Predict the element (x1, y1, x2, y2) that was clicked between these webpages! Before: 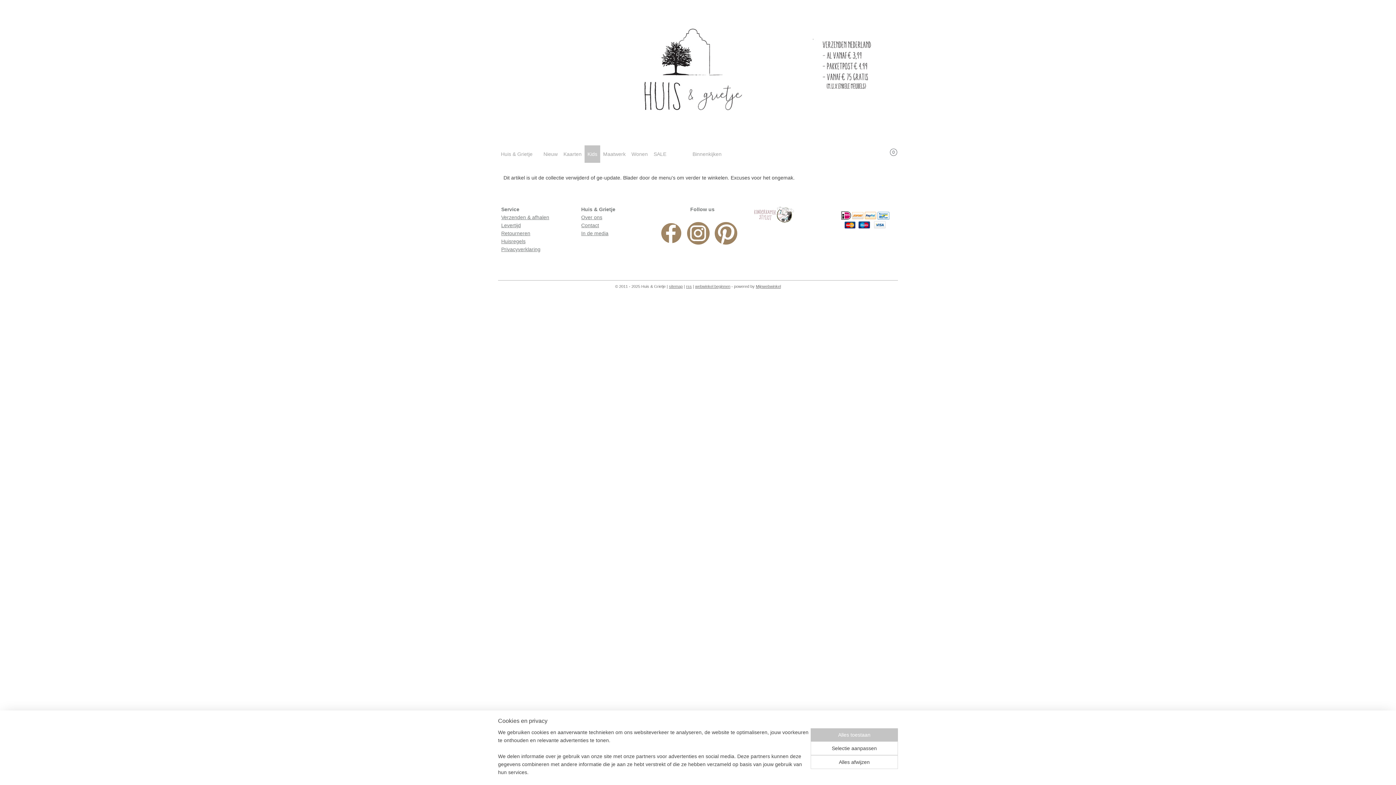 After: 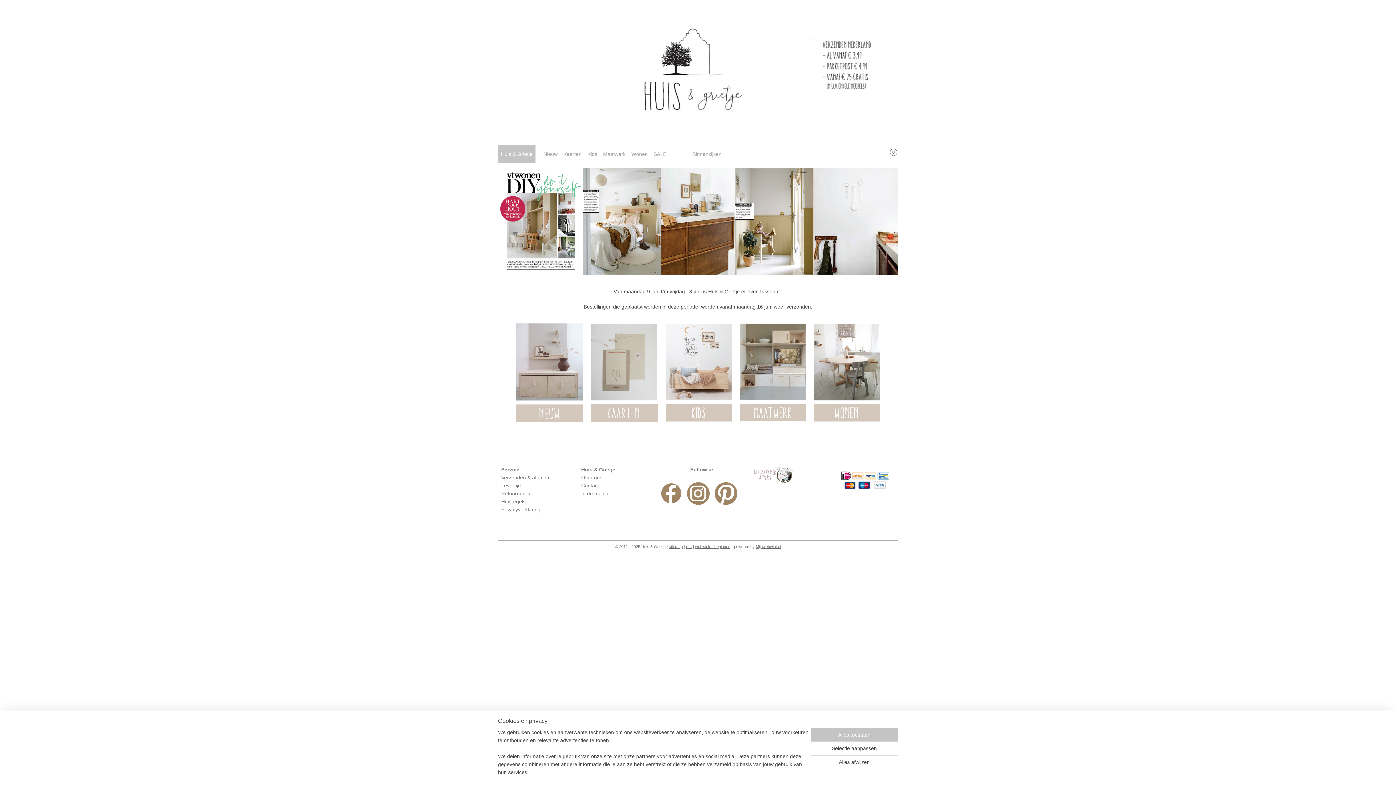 Action: label: Huis & Grietje bbox: (498, 145, 535, 162)